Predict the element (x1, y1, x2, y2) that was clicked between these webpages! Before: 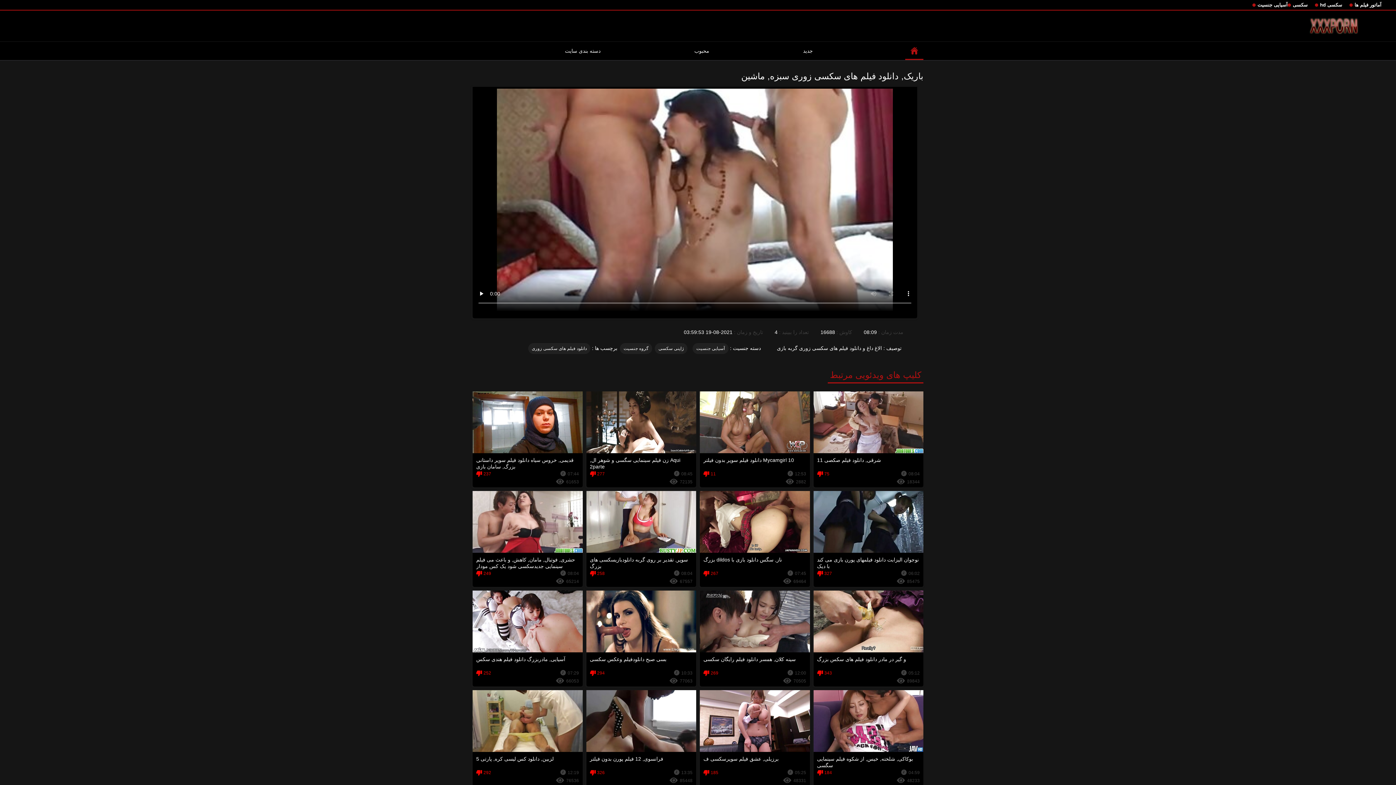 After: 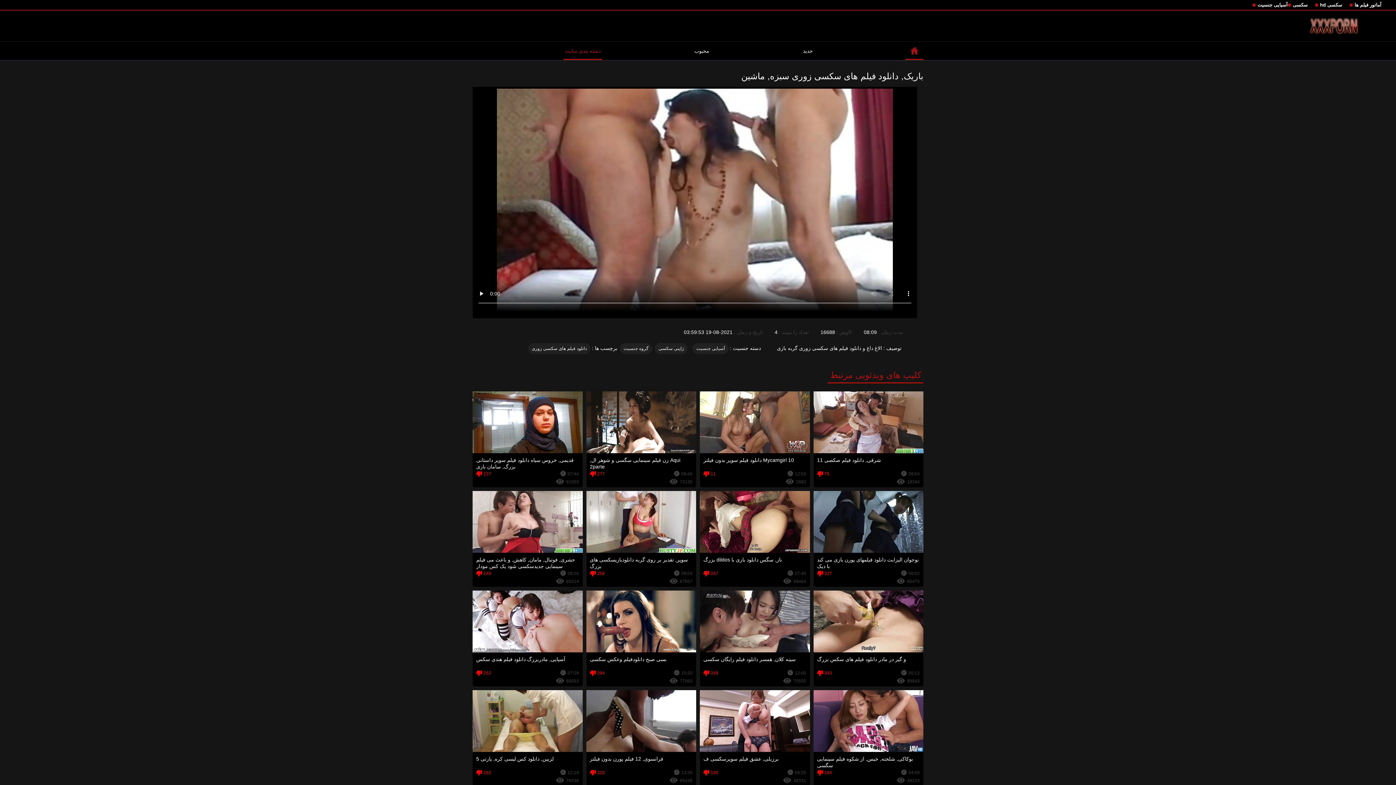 Action: bbox: (563, 41, 602, 60) label: دسته بندی سایت